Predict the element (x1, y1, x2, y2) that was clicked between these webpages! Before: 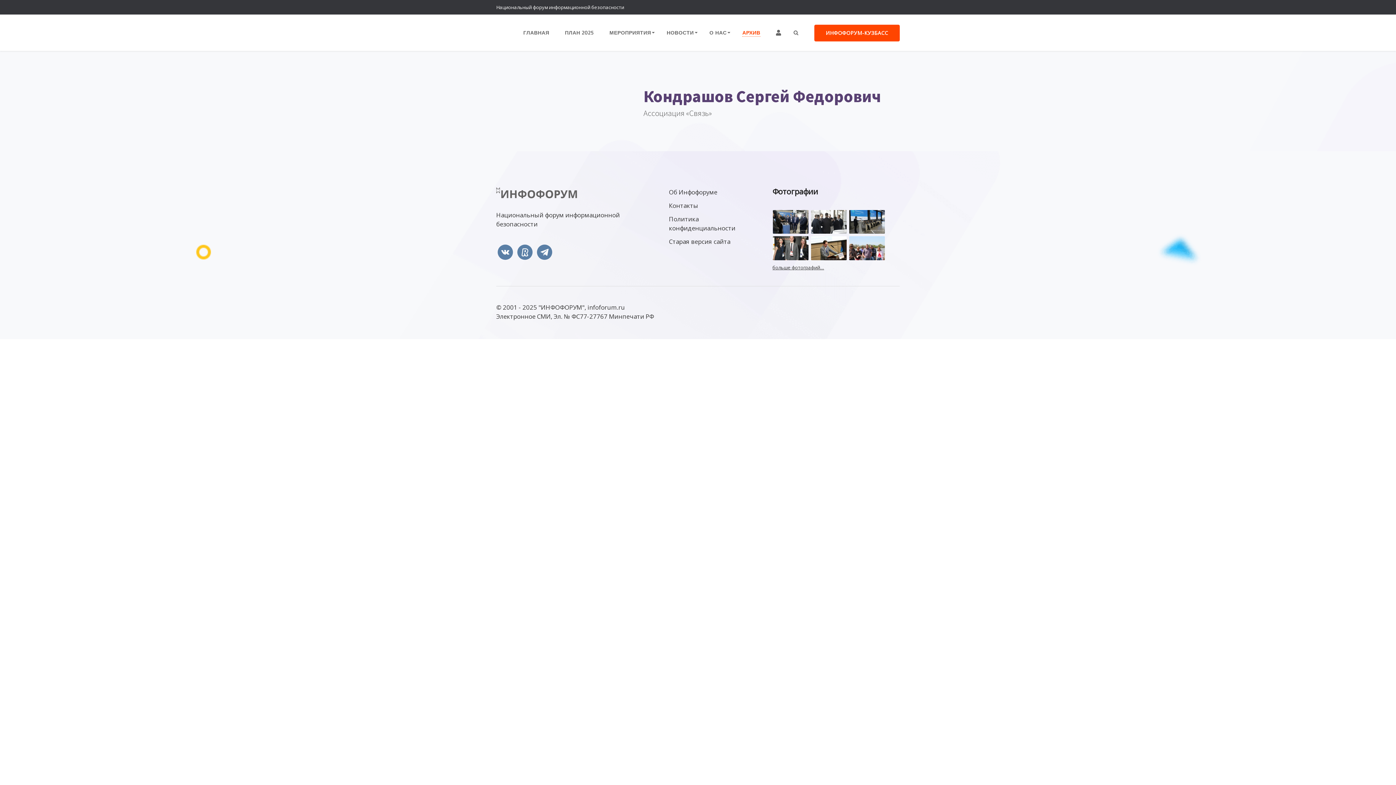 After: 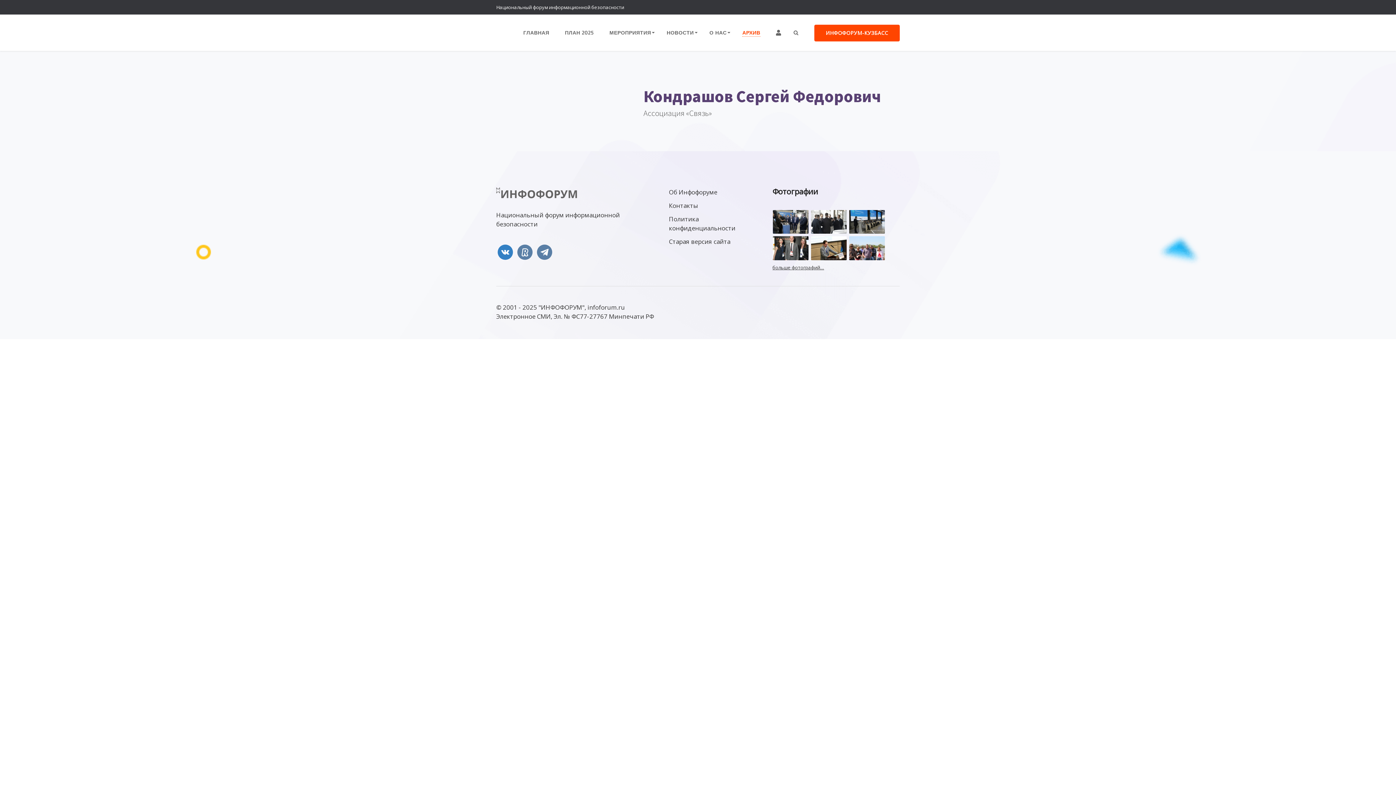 Action: label: vkontakte bbox: (497, 247, 513, 255)